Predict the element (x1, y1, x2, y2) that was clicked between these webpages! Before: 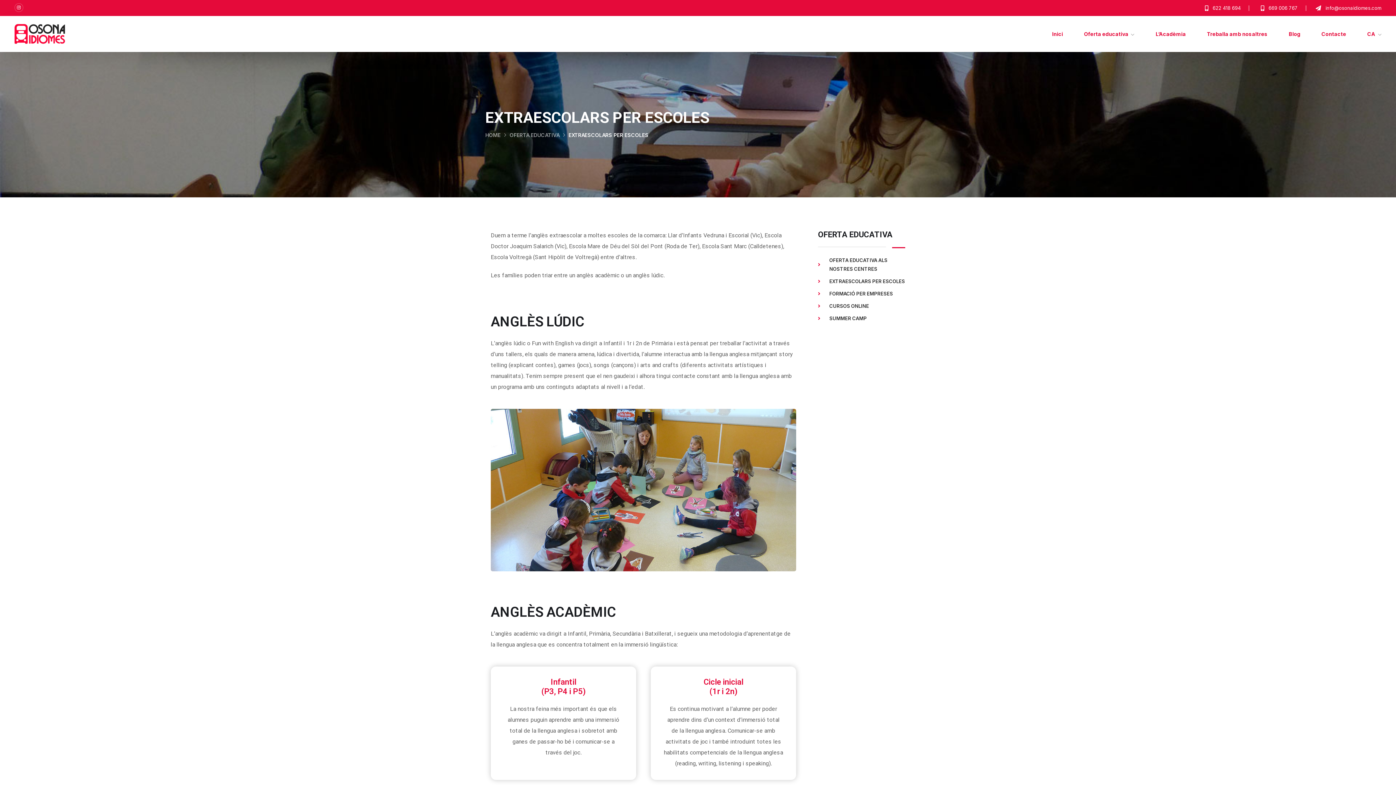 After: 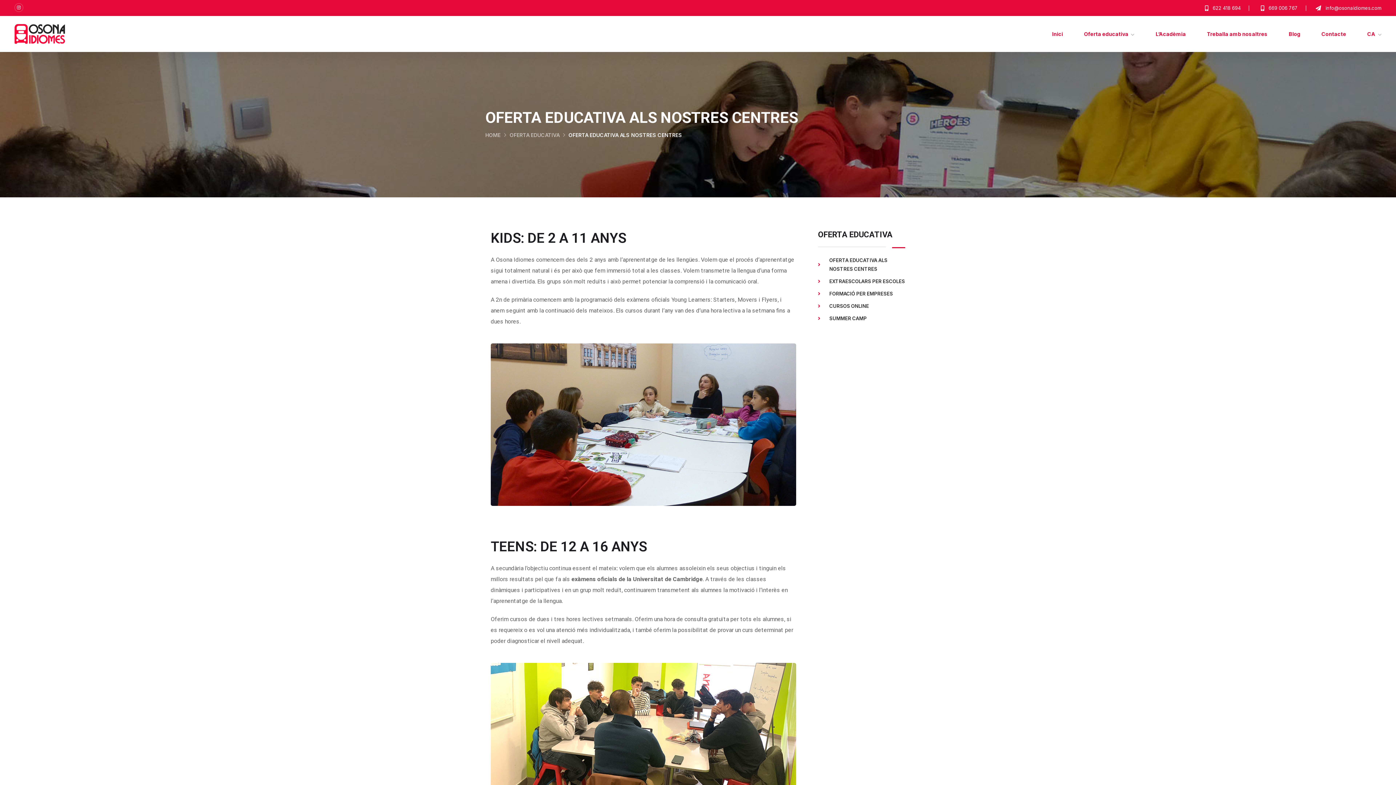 Action: bbox: (818, 256, 905, 273) label: OFERTA EDUCATIVA ALS NOSTRES CENTRES